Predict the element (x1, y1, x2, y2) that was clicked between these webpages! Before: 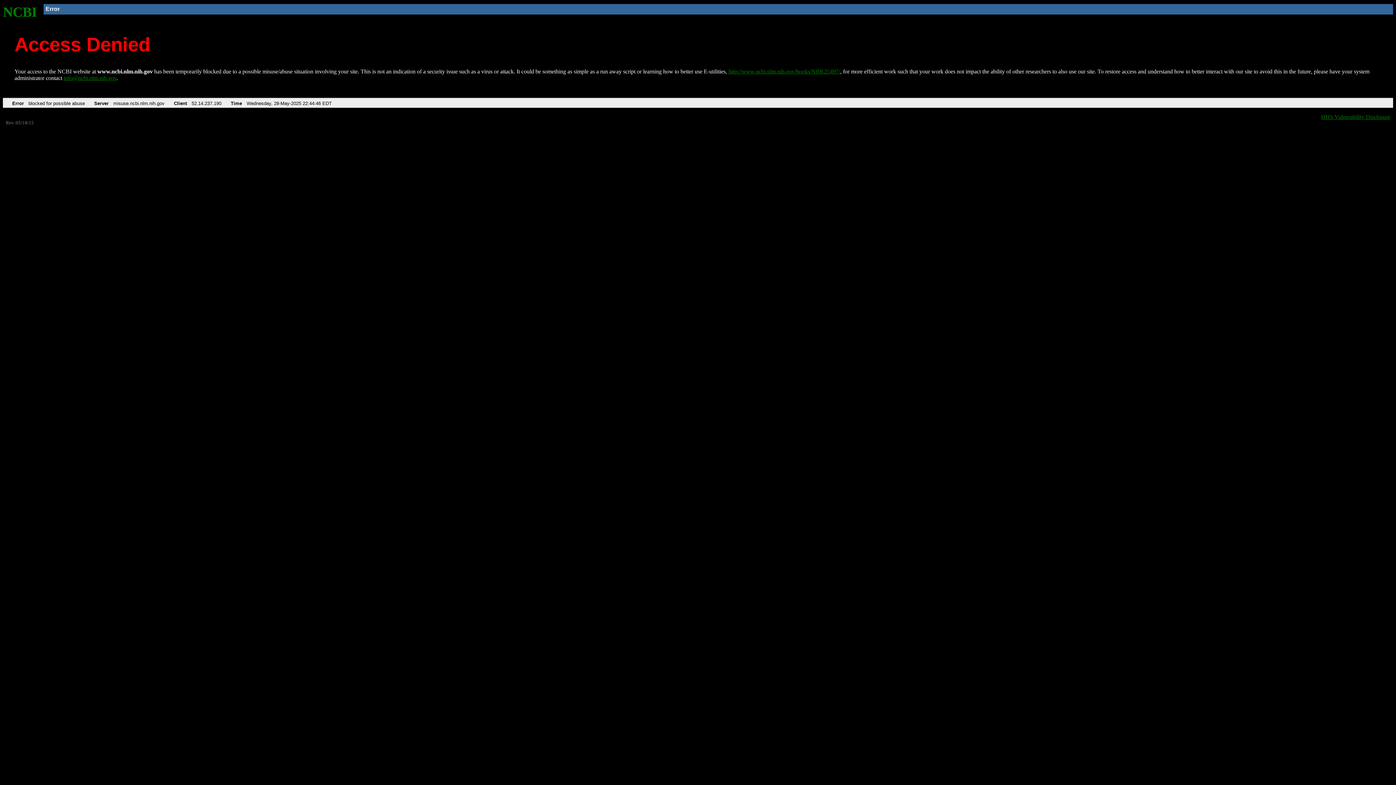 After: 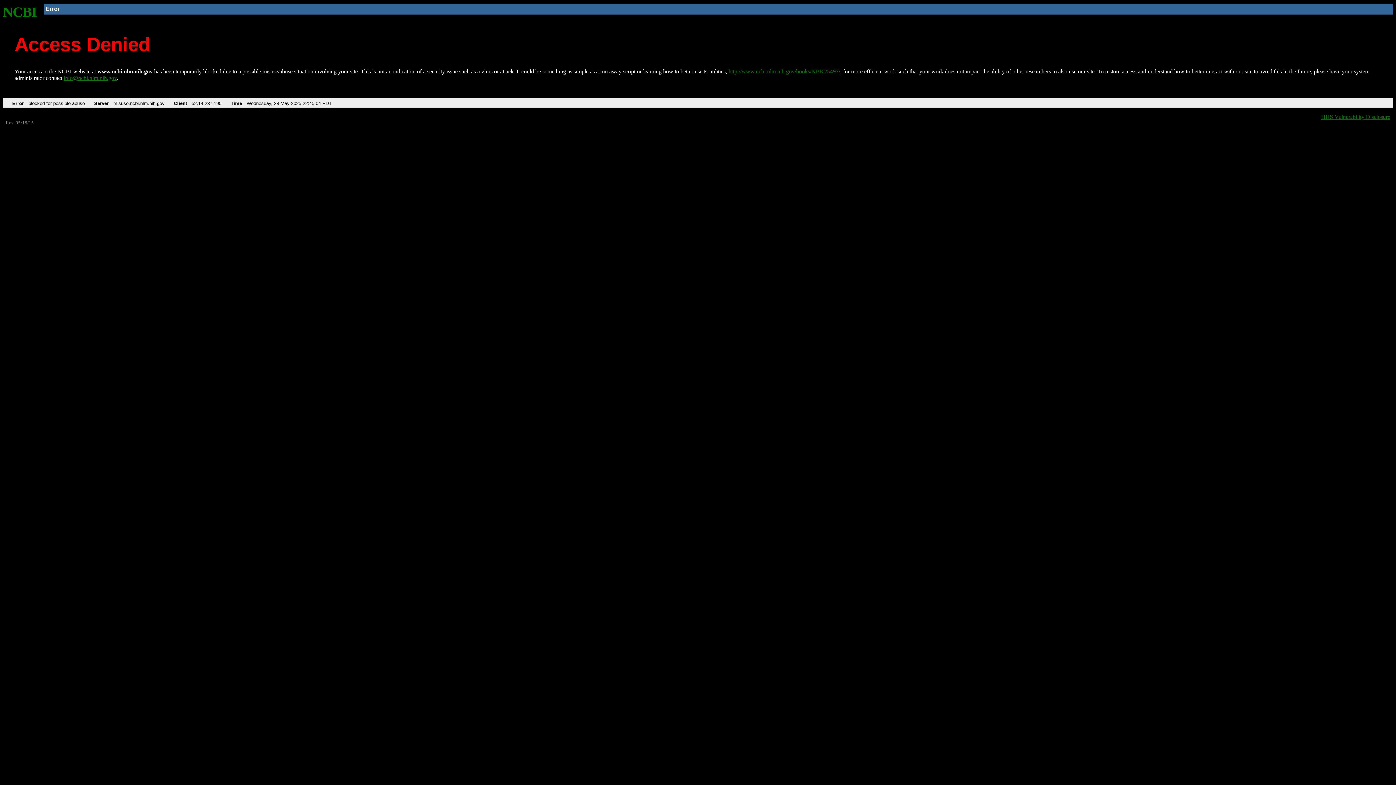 Action: label: NCBI bbox: (2, 4, 37, 19)